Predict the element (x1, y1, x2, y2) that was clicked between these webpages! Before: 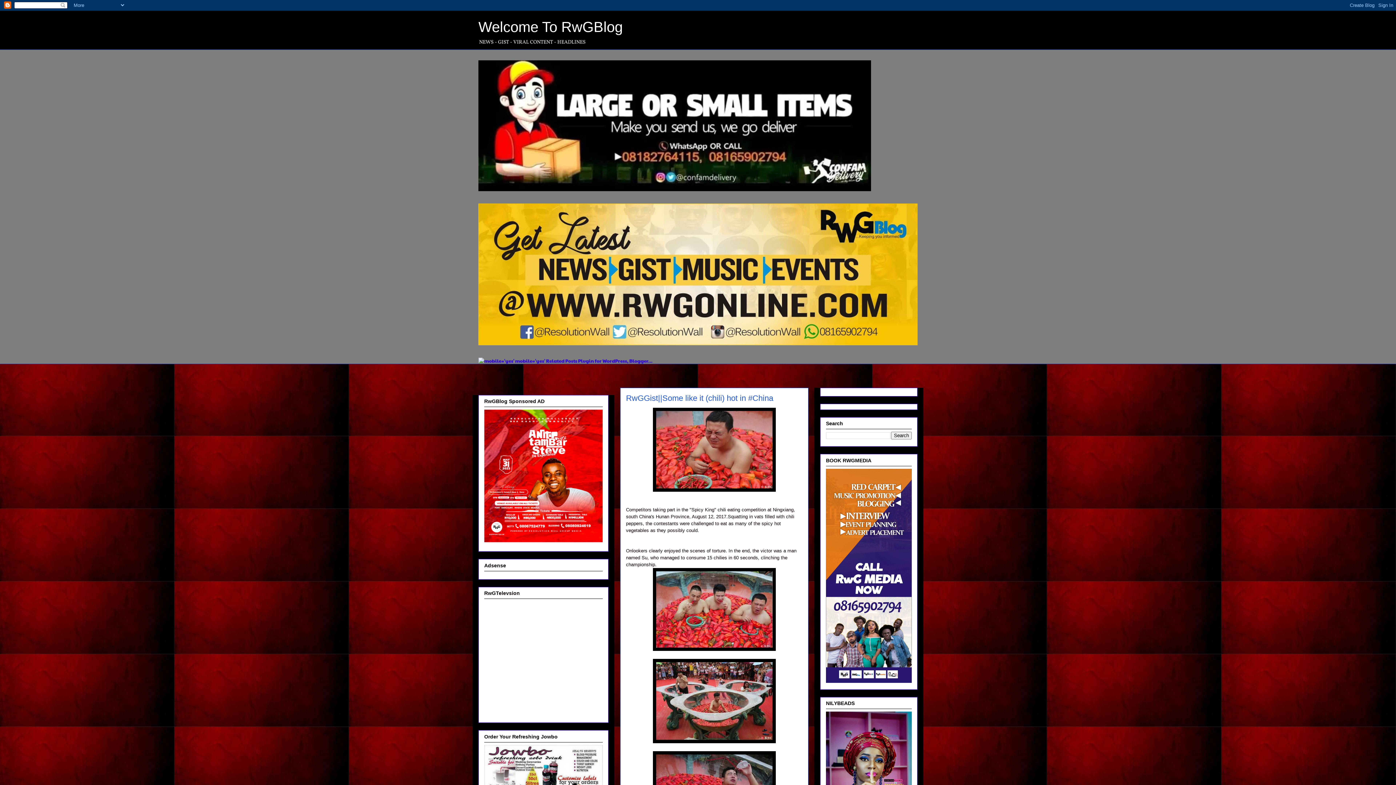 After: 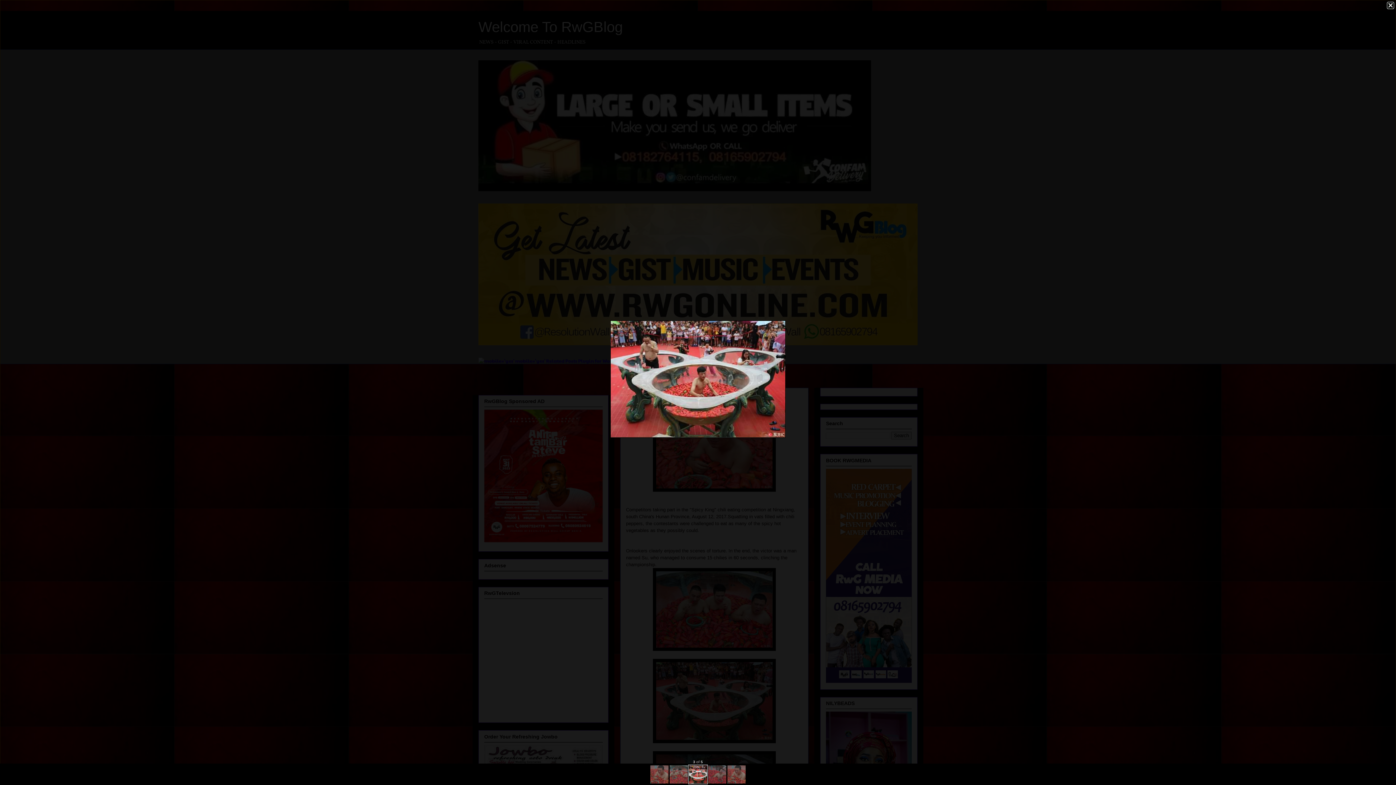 Action: bbox: (653, 738, 776, 745)